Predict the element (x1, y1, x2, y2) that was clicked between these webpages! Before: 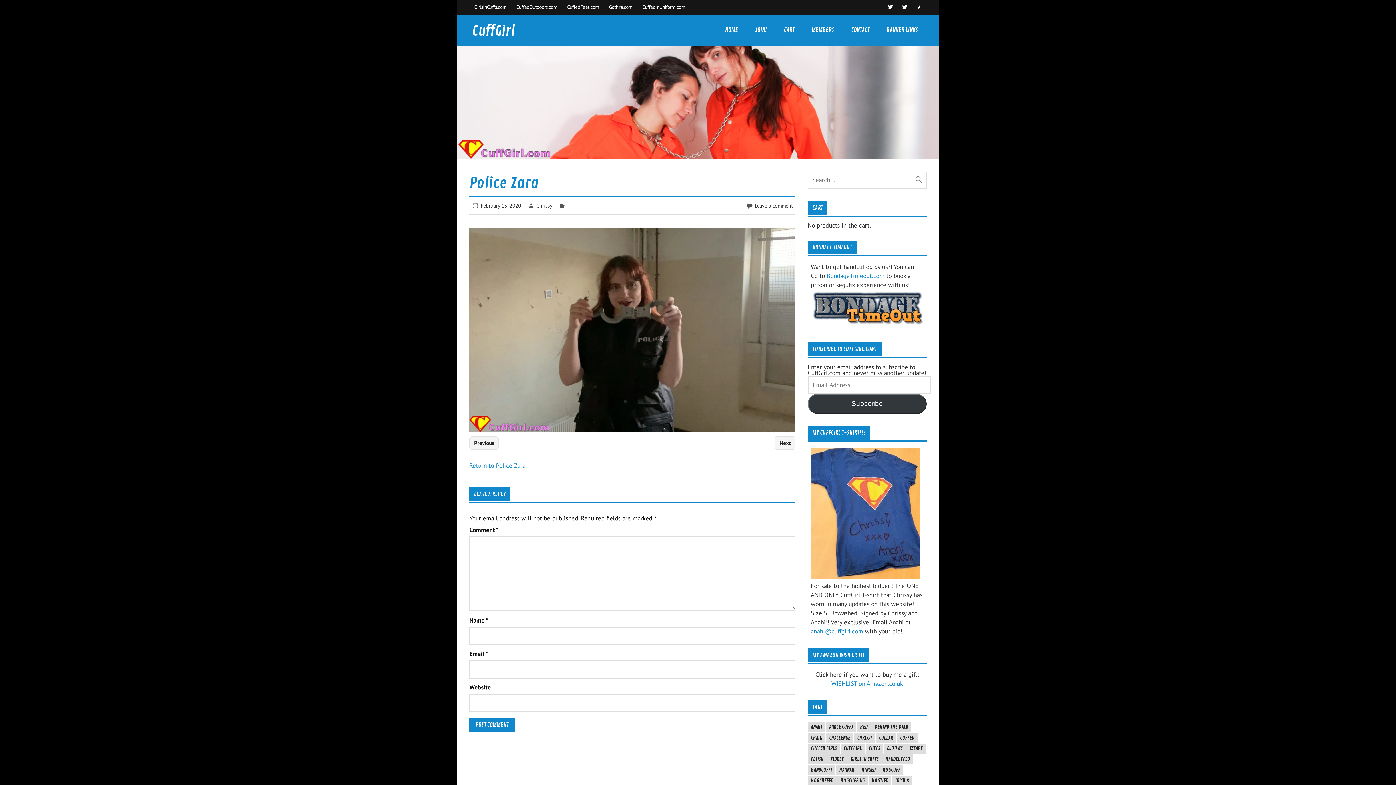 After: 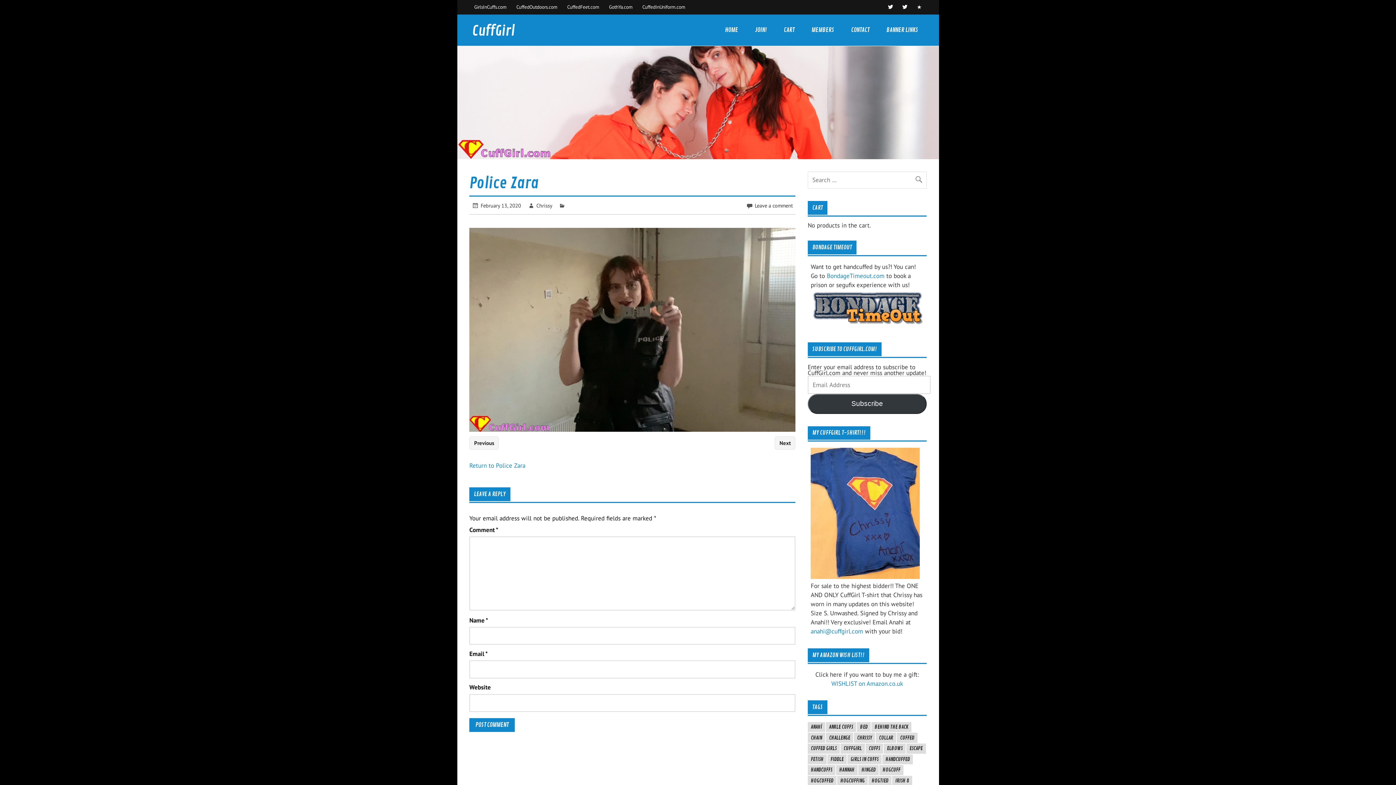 Action: bbox: (469, 461, 525, 469) label: Return to Police Zara